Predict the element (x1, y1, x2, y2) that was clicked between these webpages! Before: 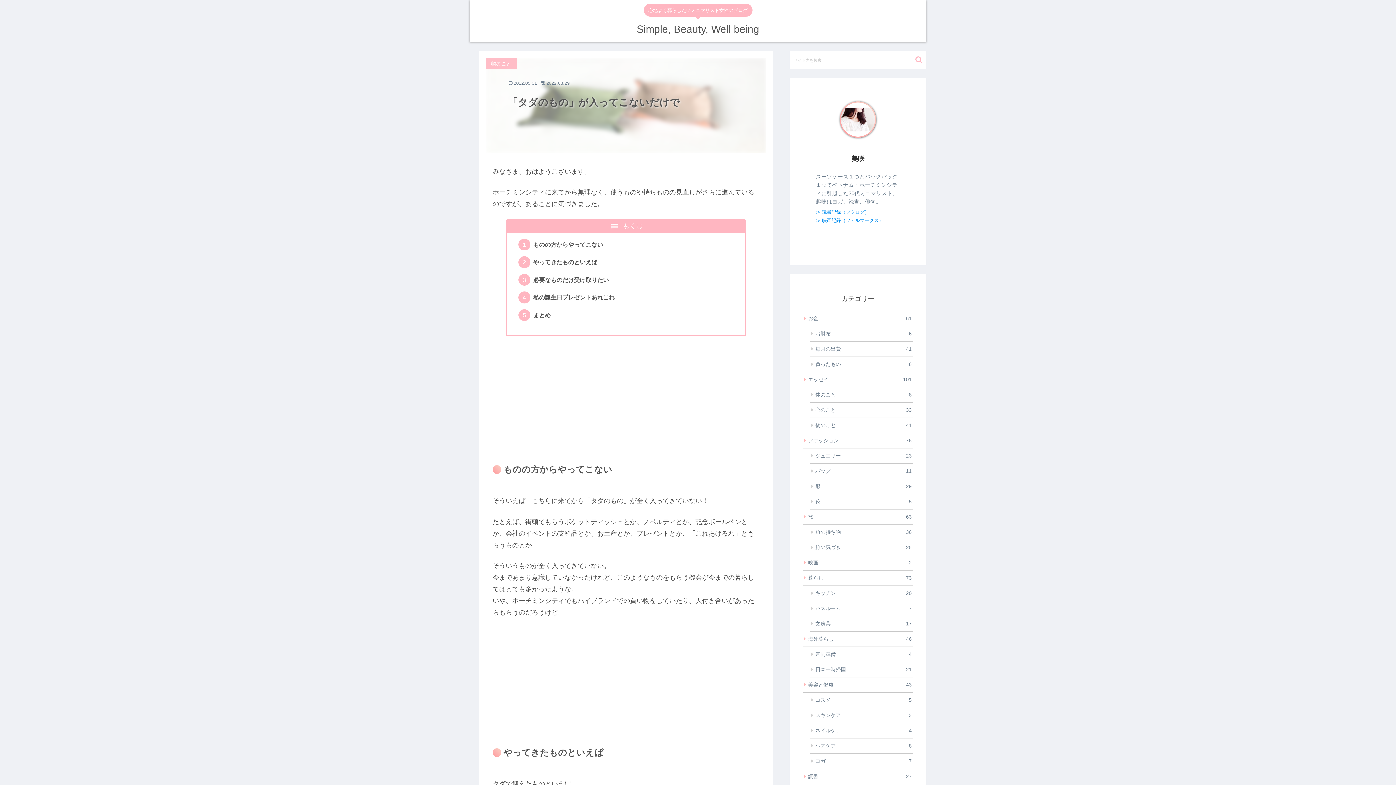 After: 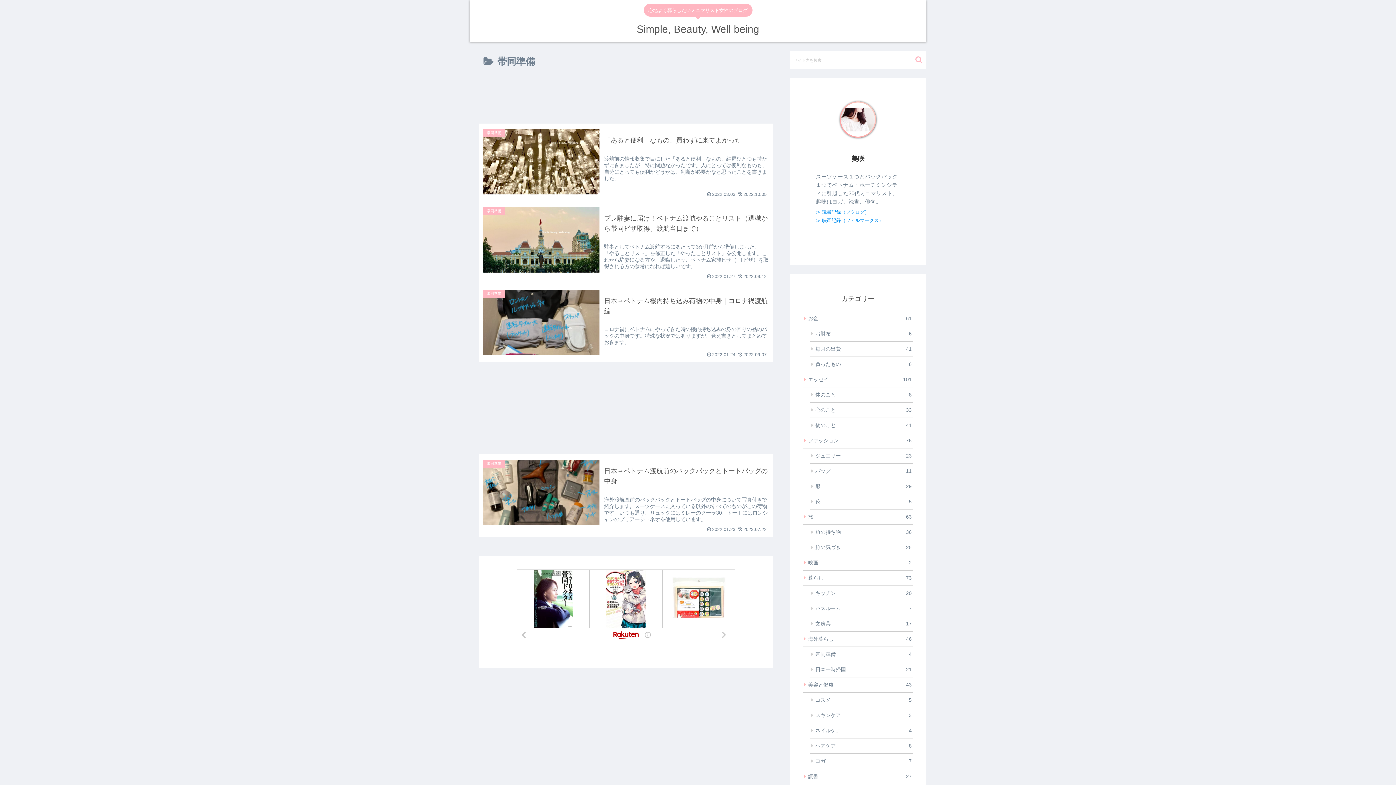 Action: bbox: (810, 647, 913, 662) label: 帯同準備
4